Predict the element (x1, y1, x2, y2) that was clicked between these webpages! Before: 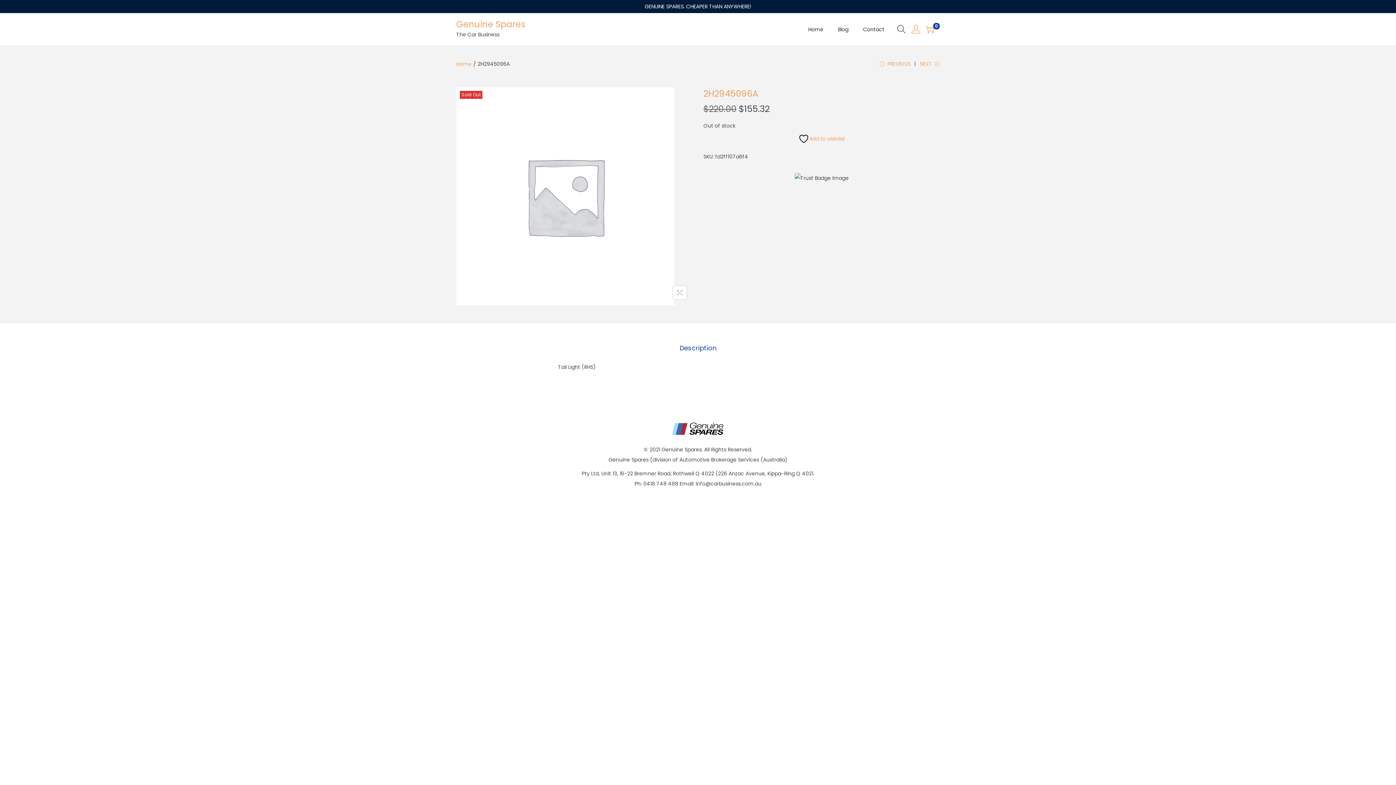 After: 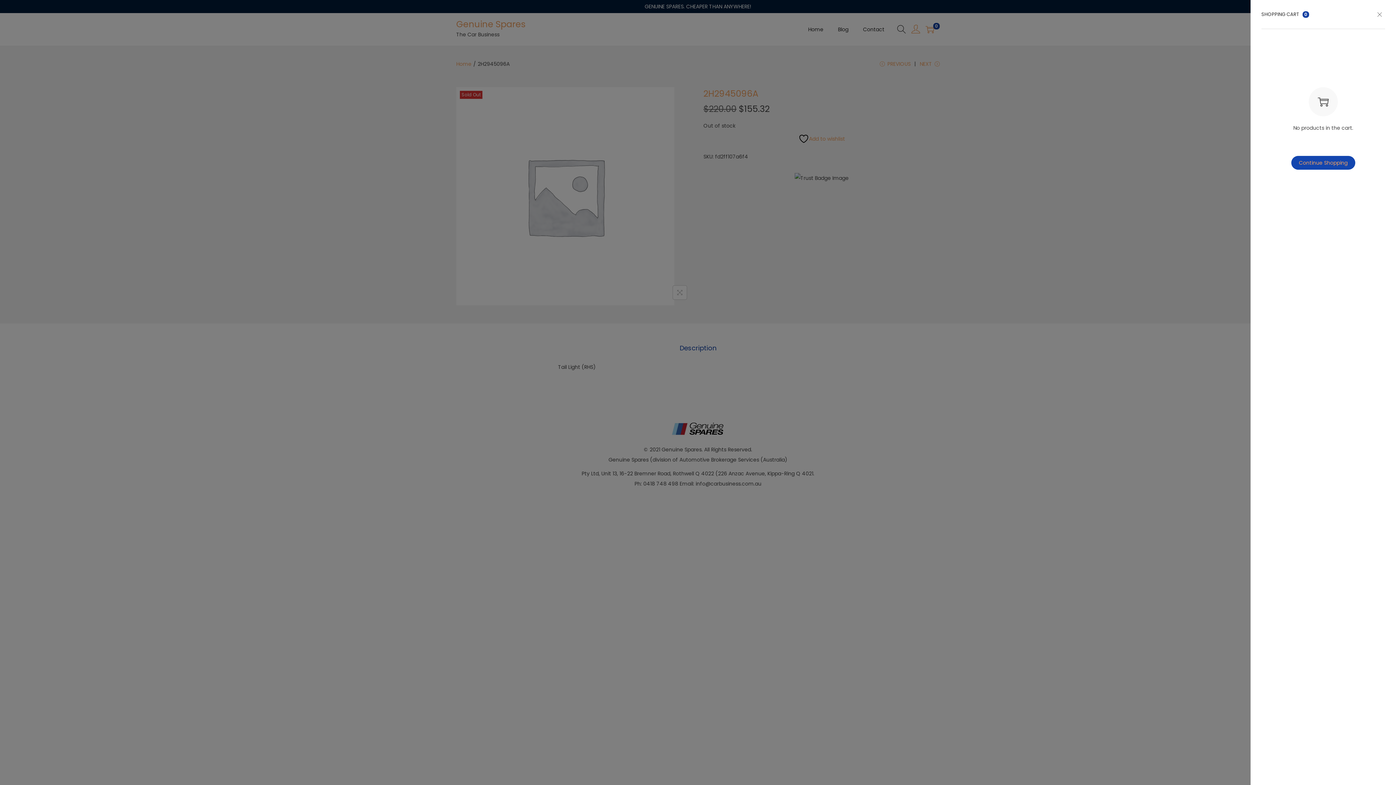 Action: label: 0 bbox: (925, 25, 934, 33)